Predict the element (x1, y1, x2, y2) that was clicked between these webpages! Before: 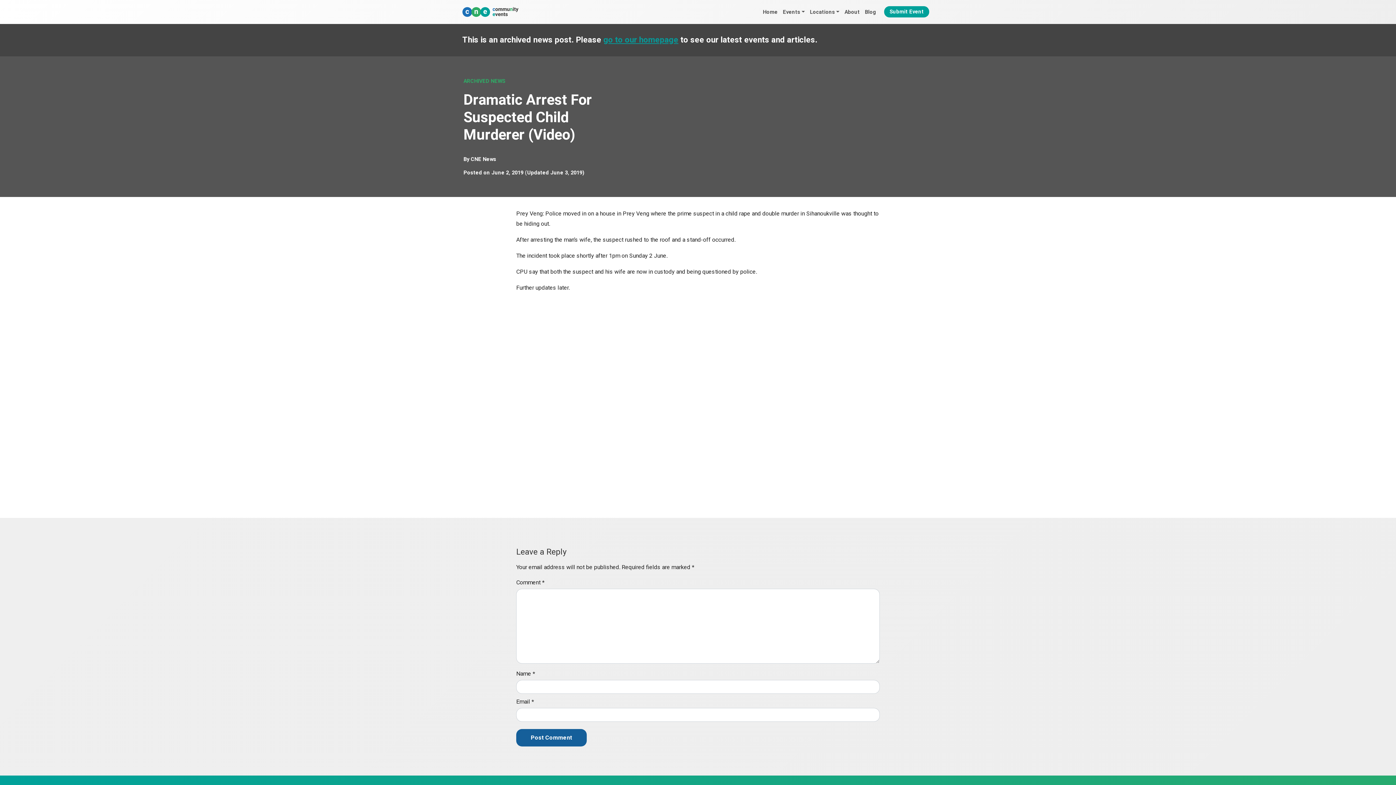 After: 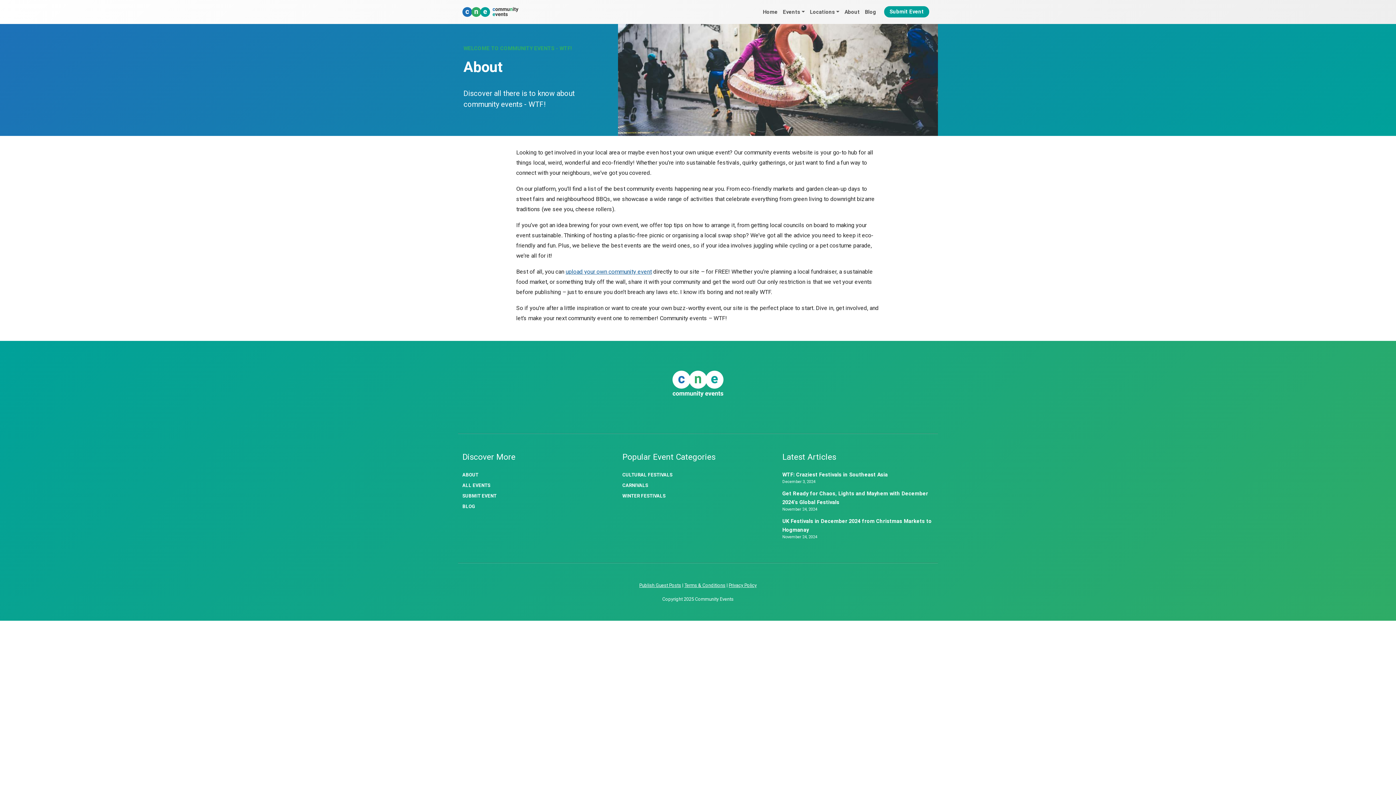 Action: bbox: (842, 5, 862, 18) label: About